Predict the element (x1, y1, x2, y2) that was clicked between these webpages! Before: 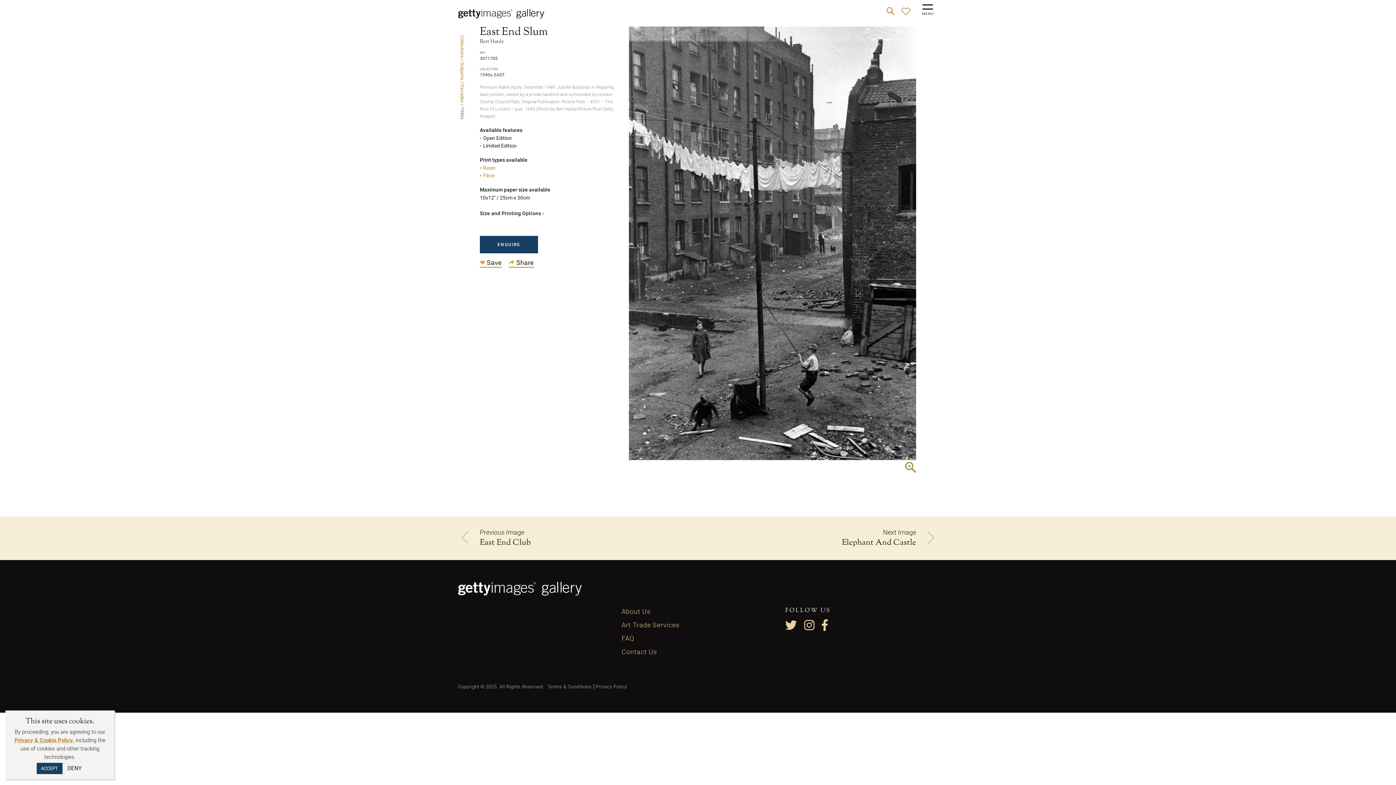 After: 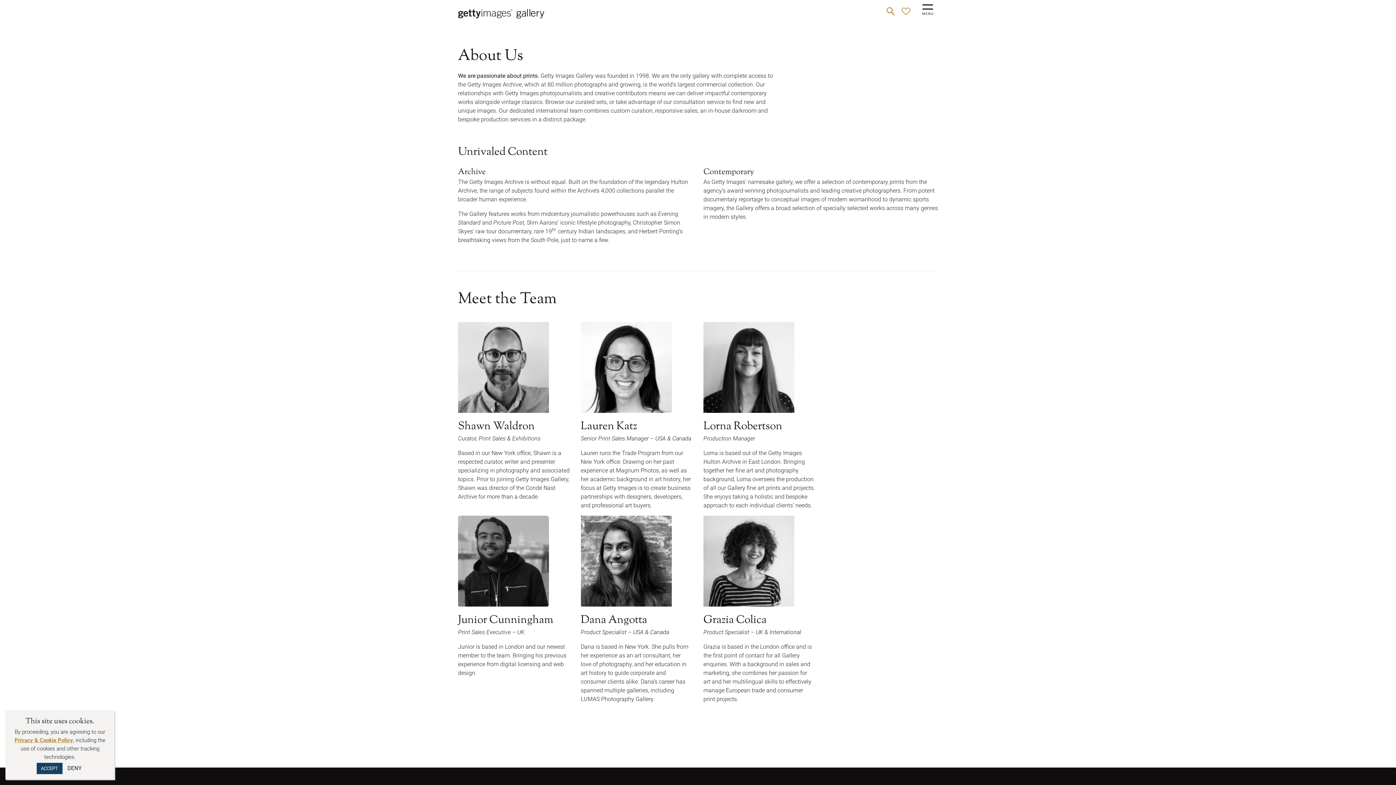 Action: bbox: (621, 608, 650, 615) label: About Us